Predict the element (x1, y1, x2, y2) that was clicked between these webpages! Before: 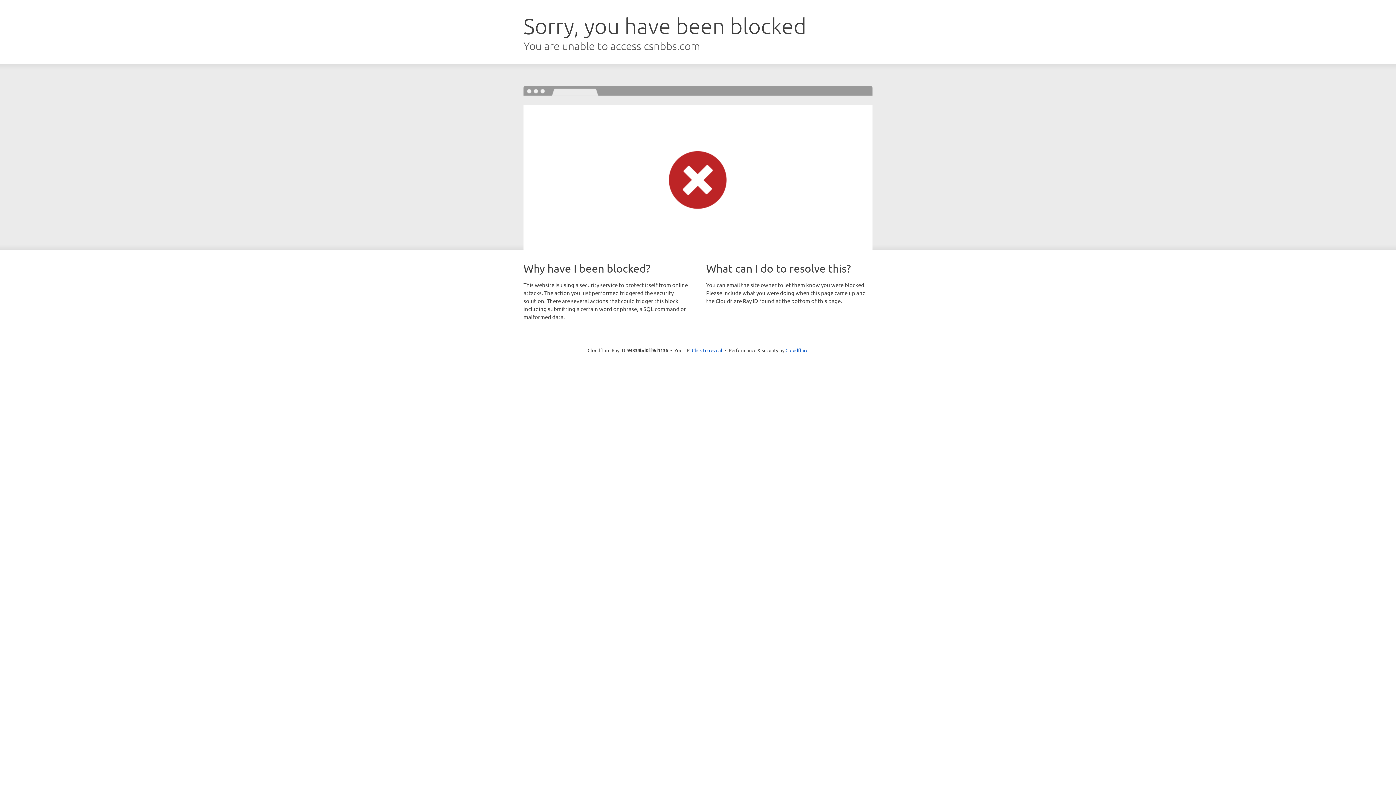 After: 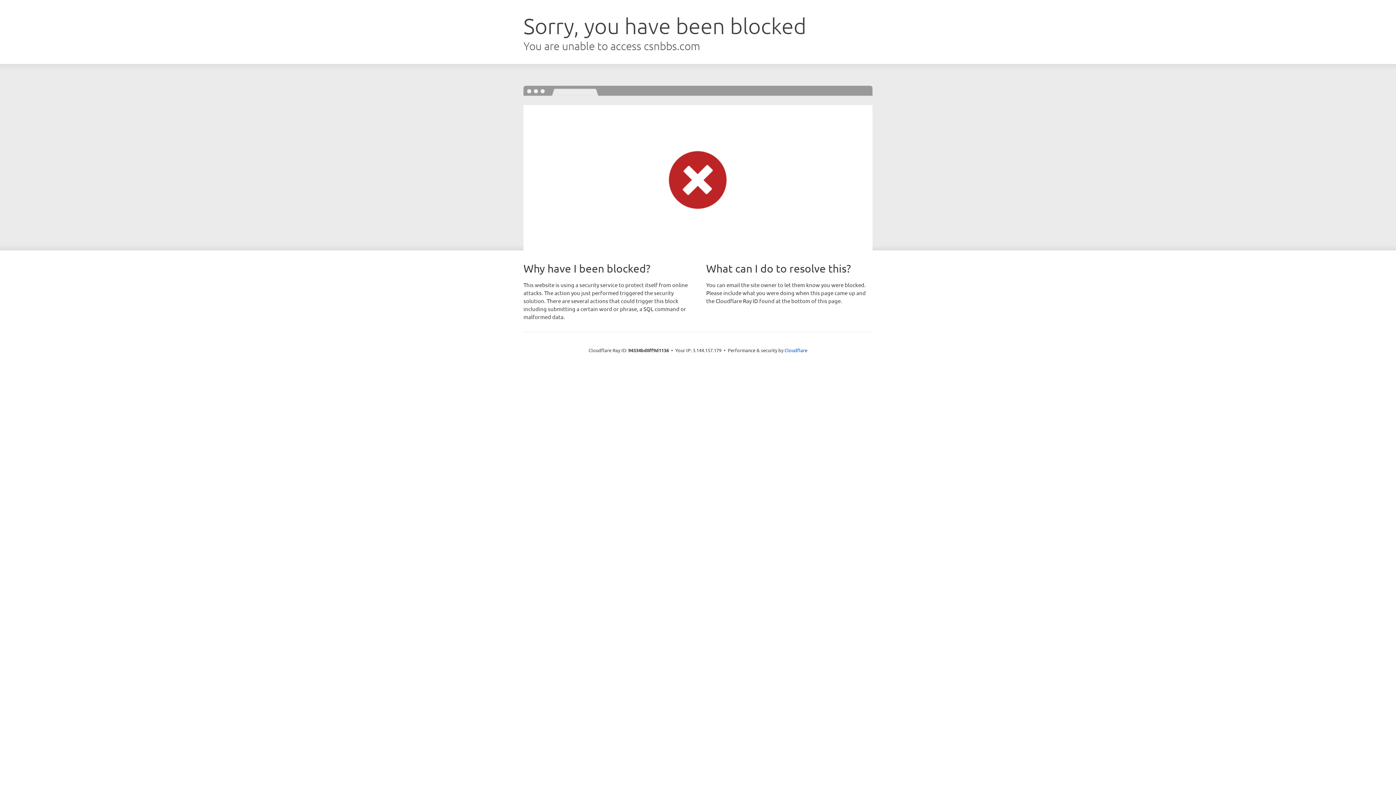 Action: bbox: (692, 346, 722, 353) label: Click to reveal